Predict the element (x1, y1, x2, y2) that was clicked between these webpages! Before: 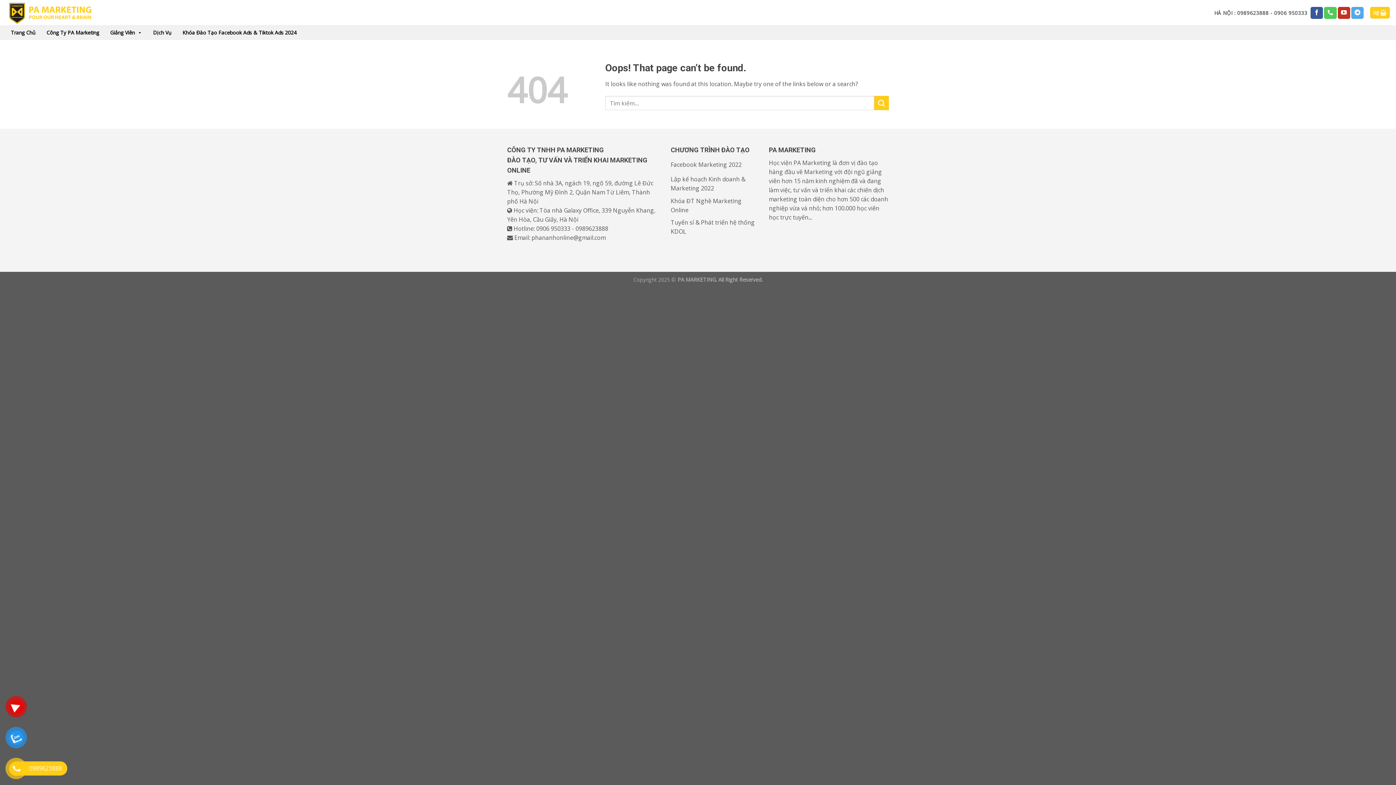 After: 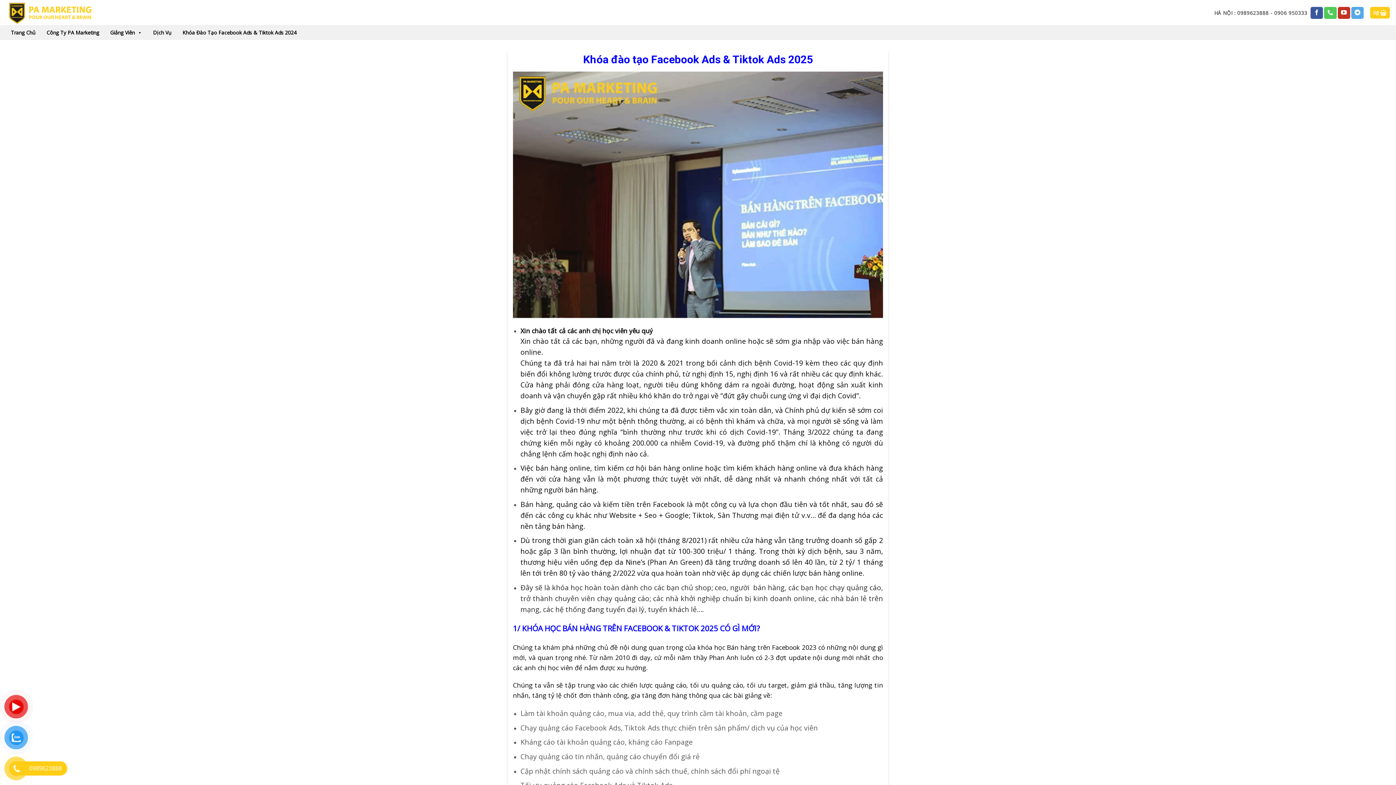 Action: label: Khóa Đào Tạo Facebook Ads & Tiktok Ads 2024 bbox: (177, 25, 302, 40)